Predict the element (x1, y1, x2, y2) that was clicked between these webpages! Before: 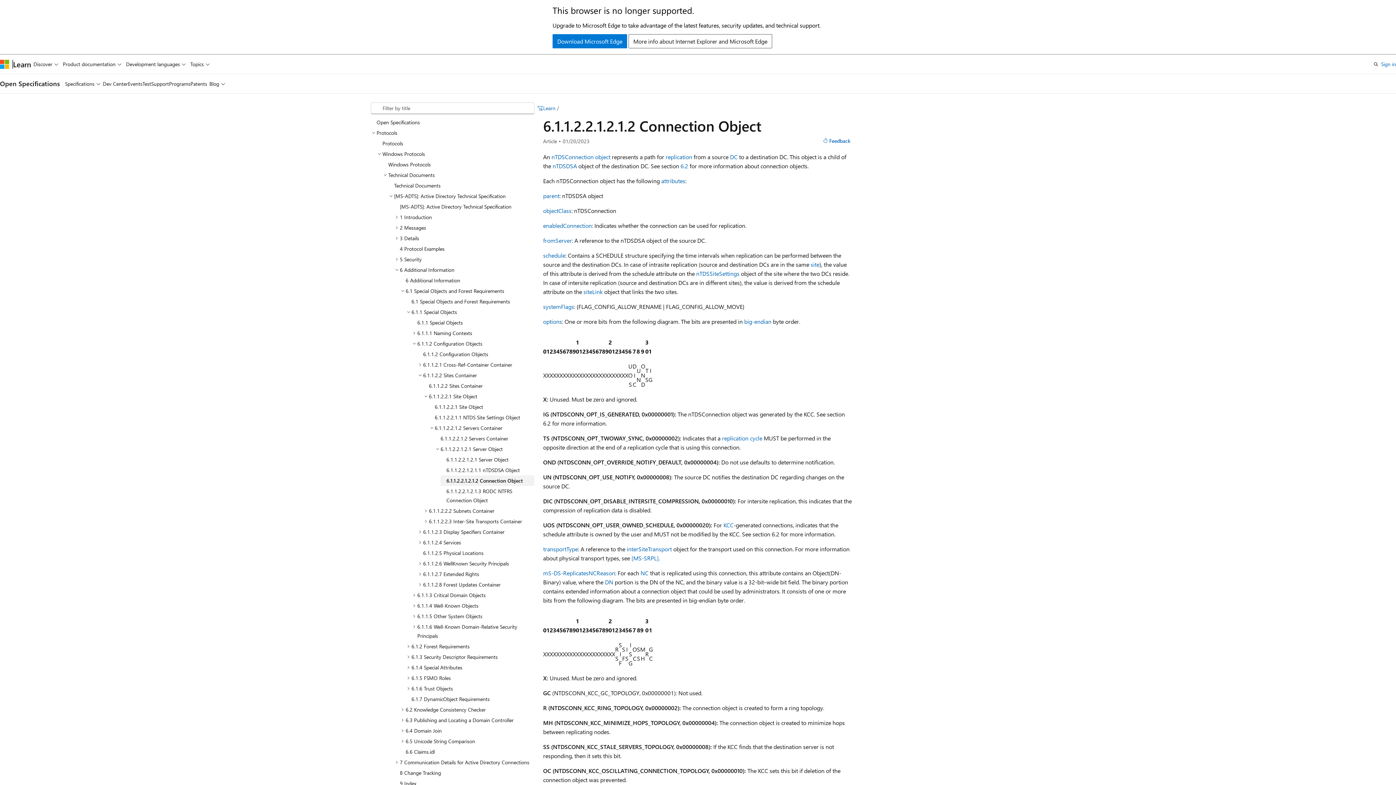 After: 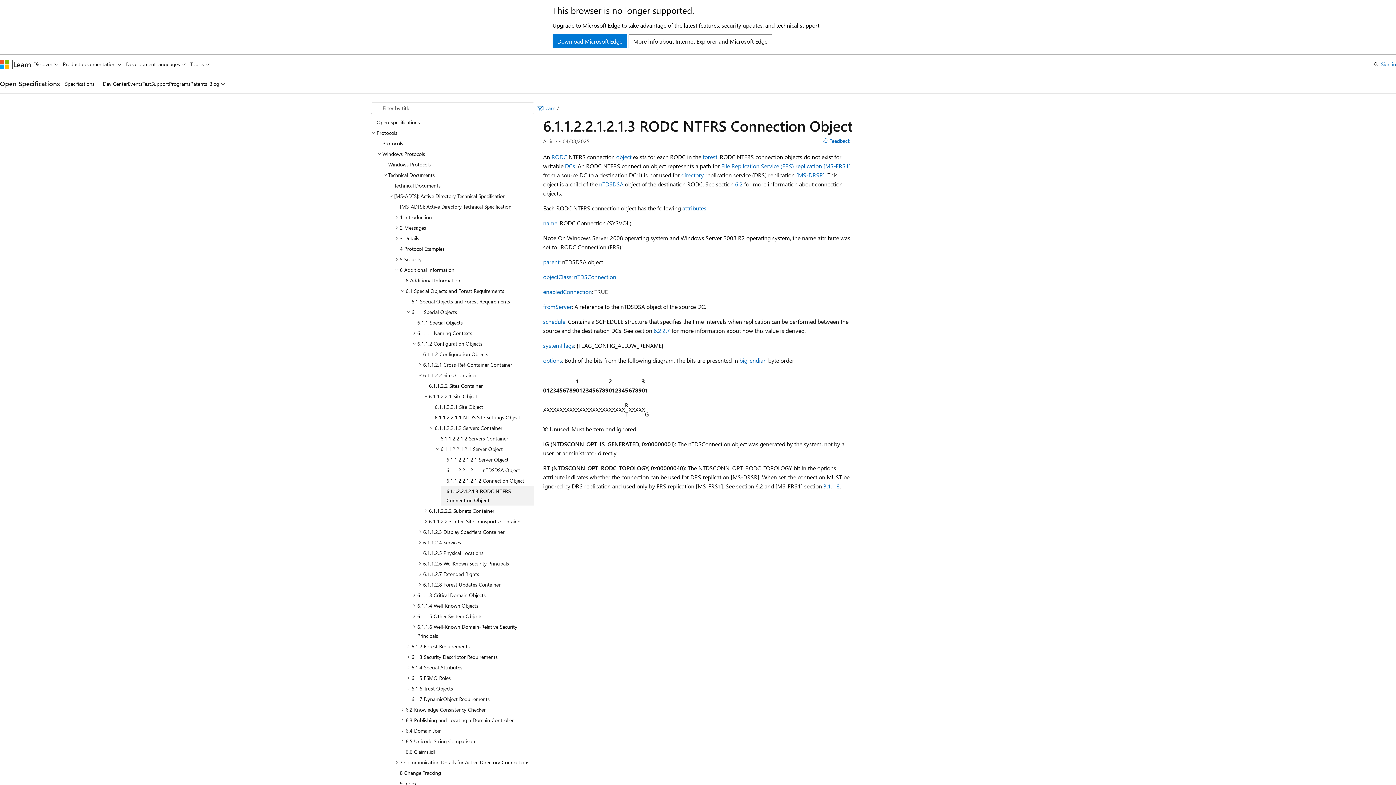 Action: bbox: (440, 486, 534, 505) label: 6.1.1.2.2.1.2.1.3 RODC NTFRS Connection Object